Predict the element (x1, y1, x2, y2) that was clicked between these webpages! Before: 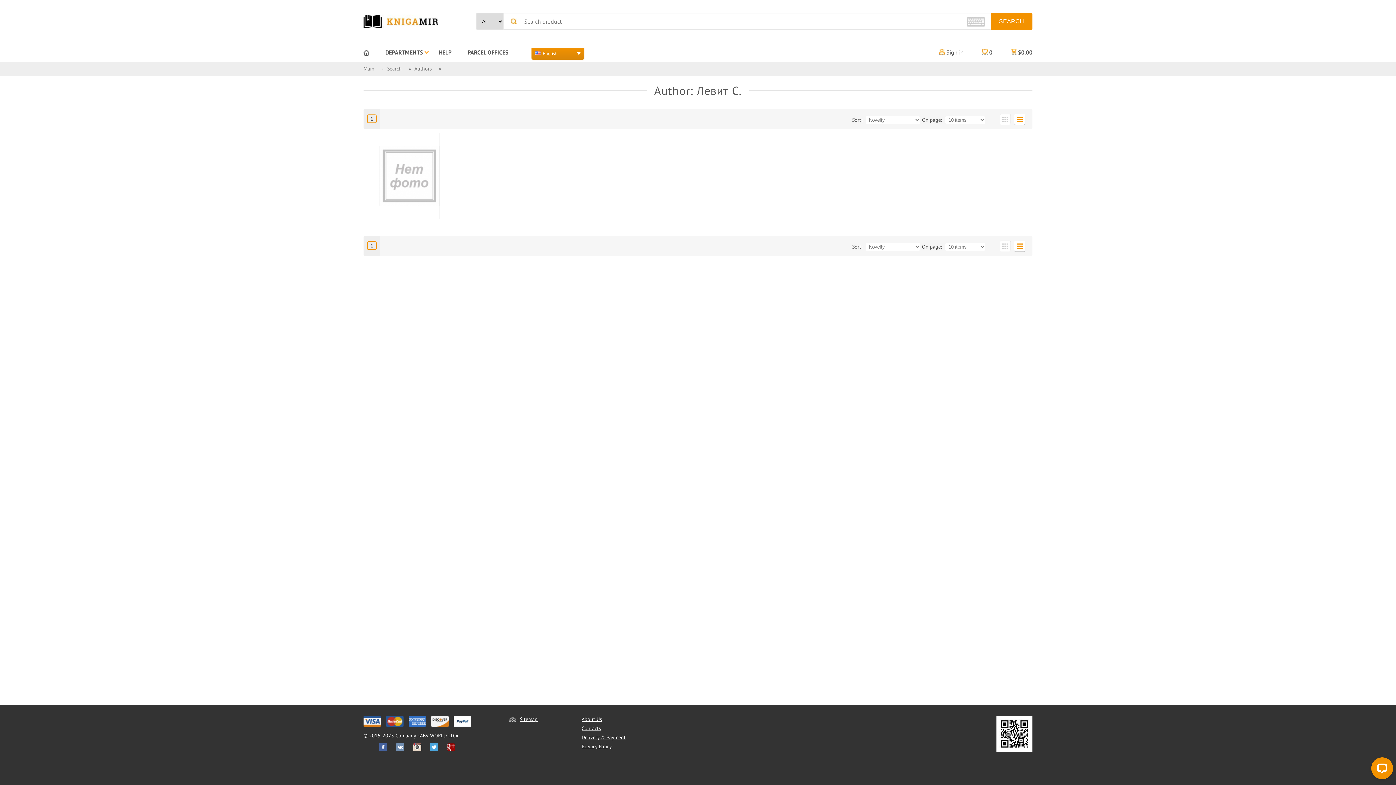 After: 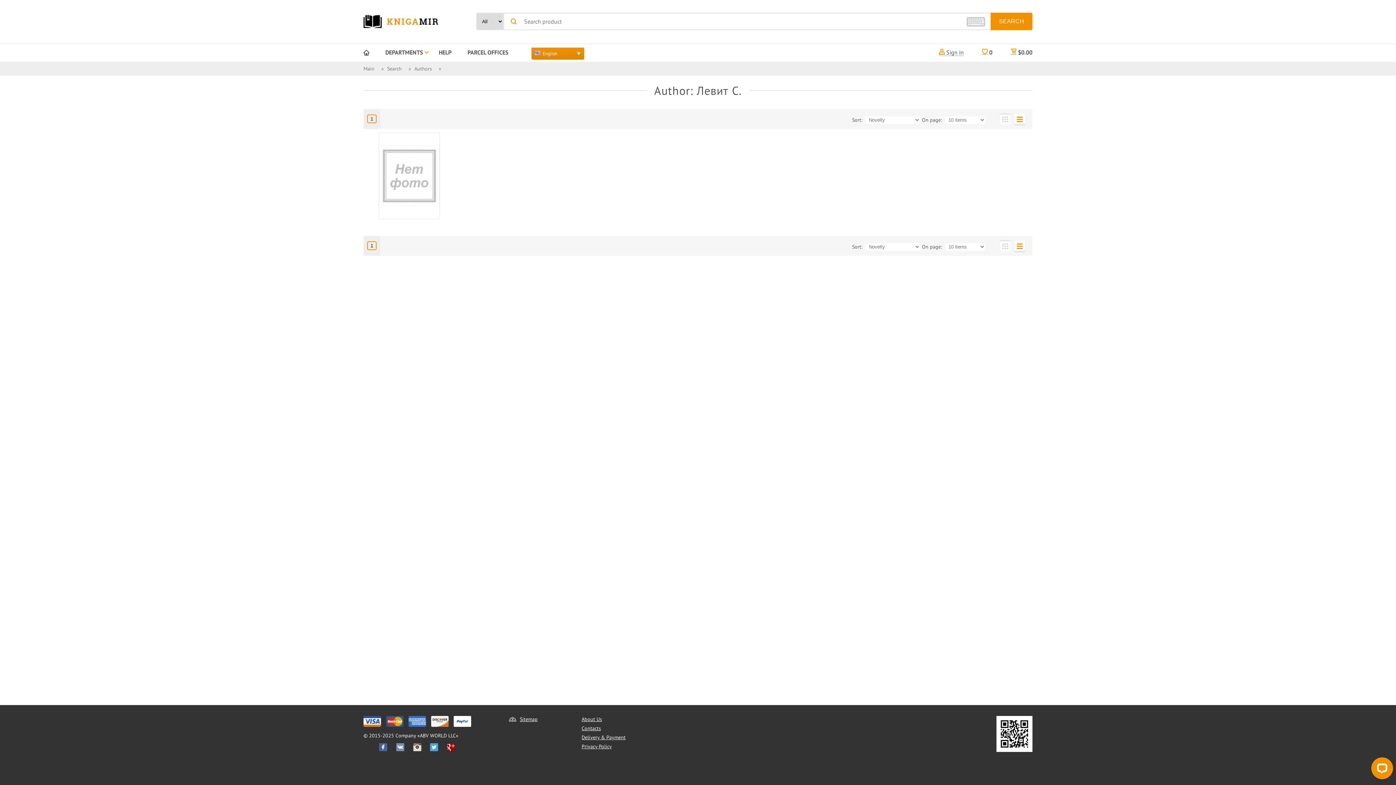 Action: bbox: (447, 743, 462, 751)